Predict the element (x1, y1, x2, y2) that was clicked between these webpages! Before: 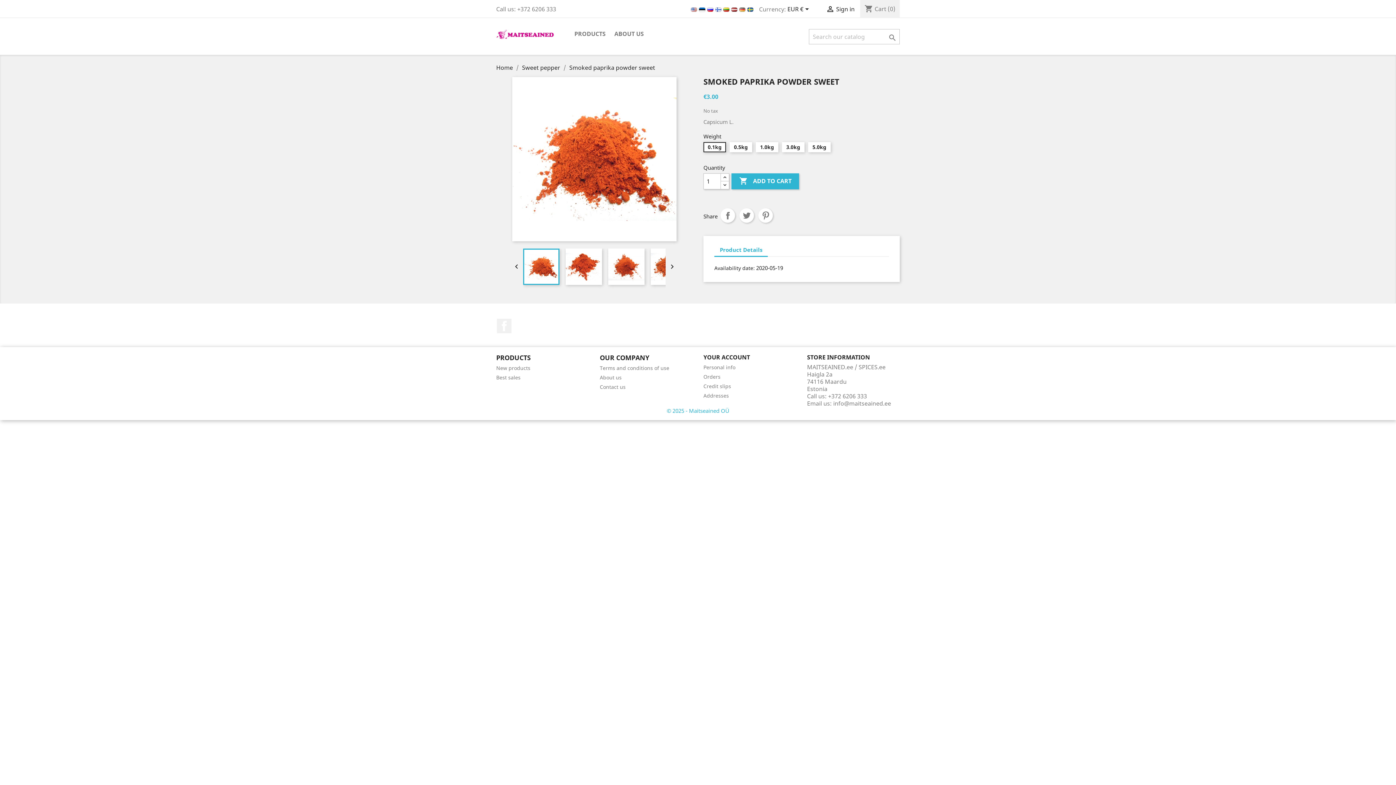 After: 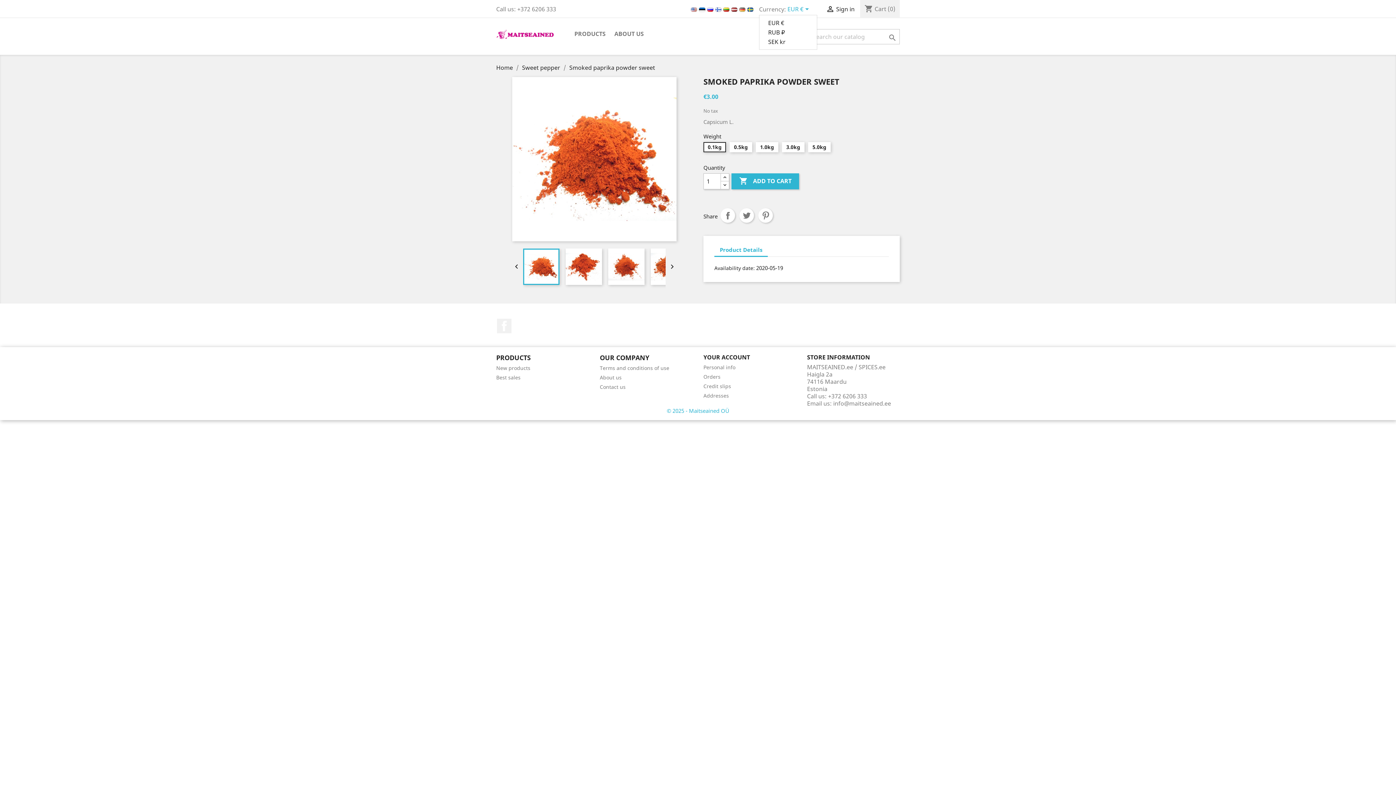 Action: label: Currency dropdown bbox: (787, 5, 811, 14)